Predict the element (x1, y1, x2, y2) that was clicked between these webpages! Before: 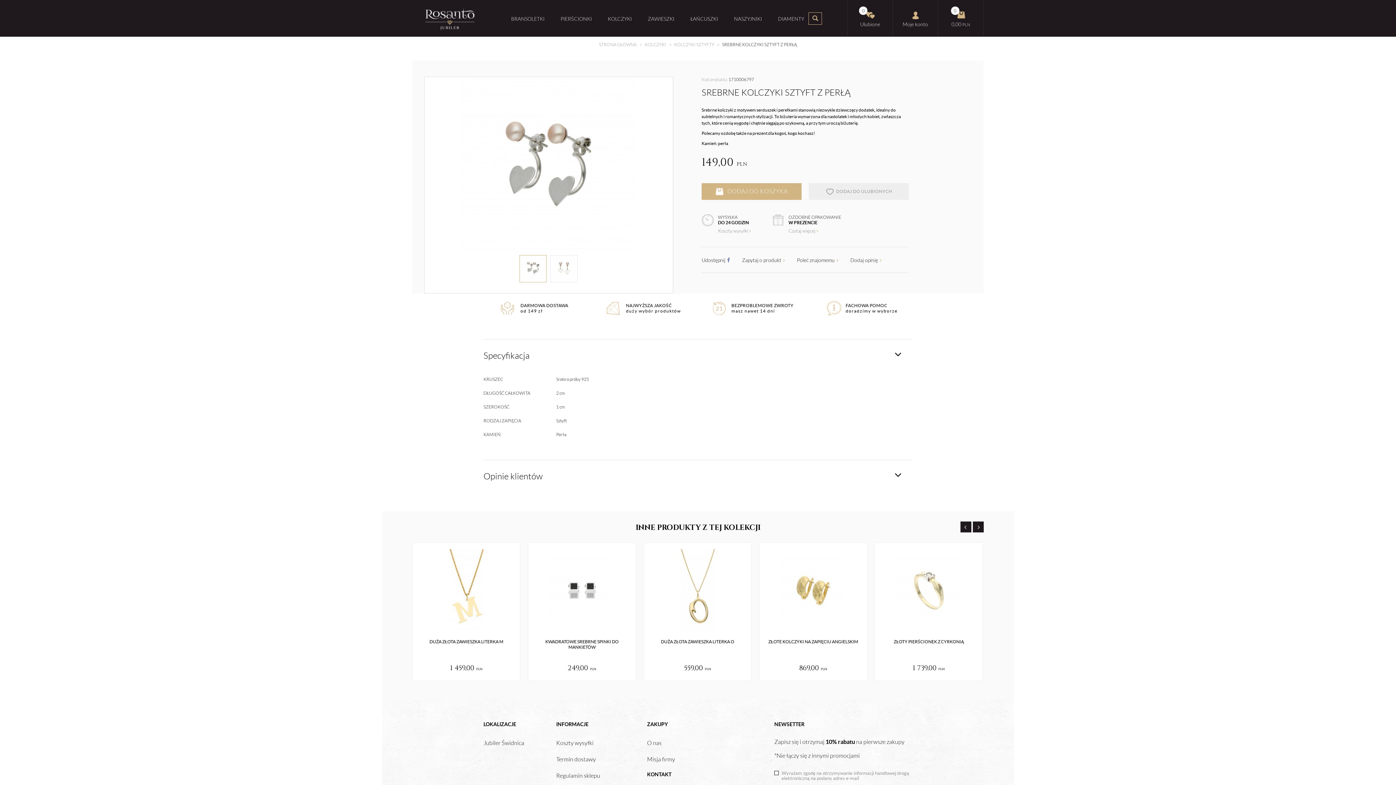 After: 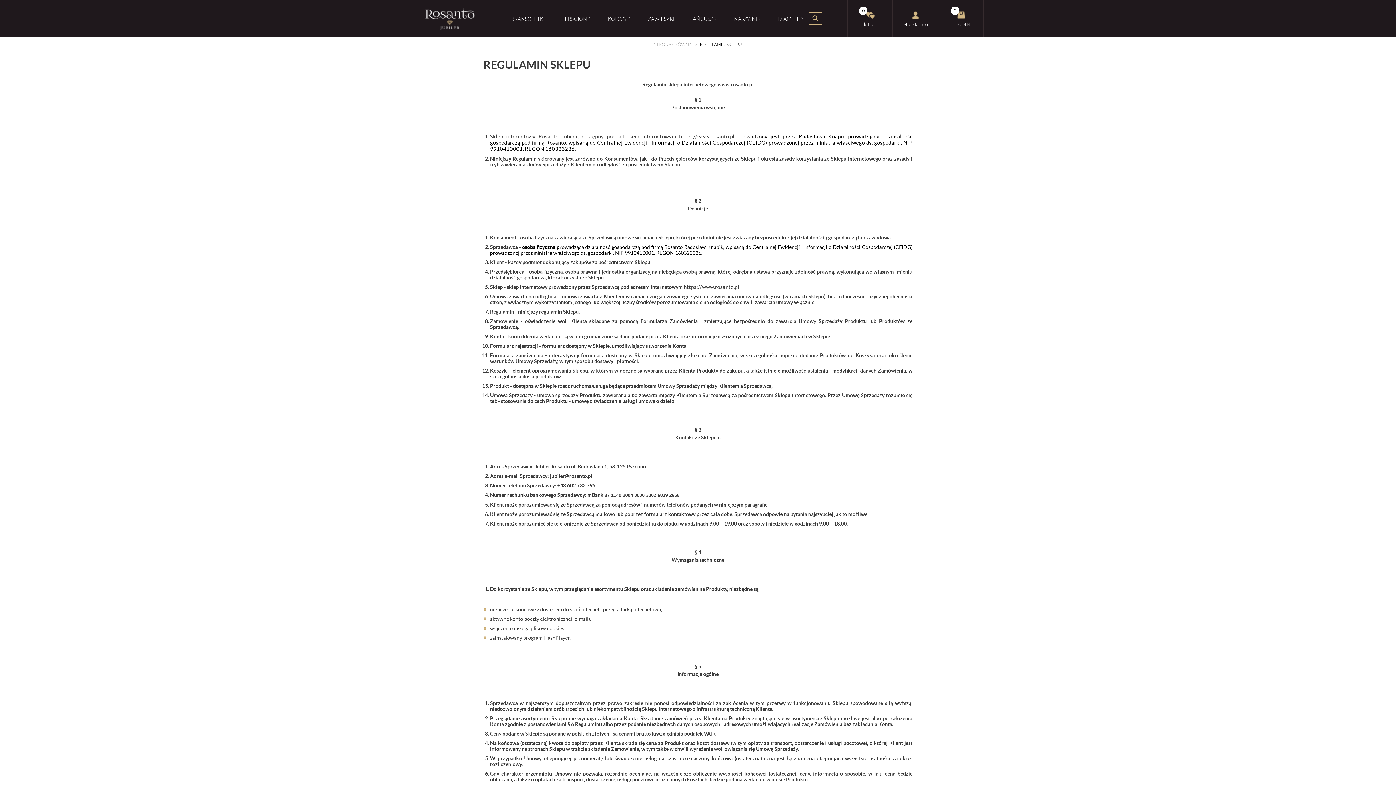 Action: bbox: (556, 773, 600, 778) label: Regulamin sklepu